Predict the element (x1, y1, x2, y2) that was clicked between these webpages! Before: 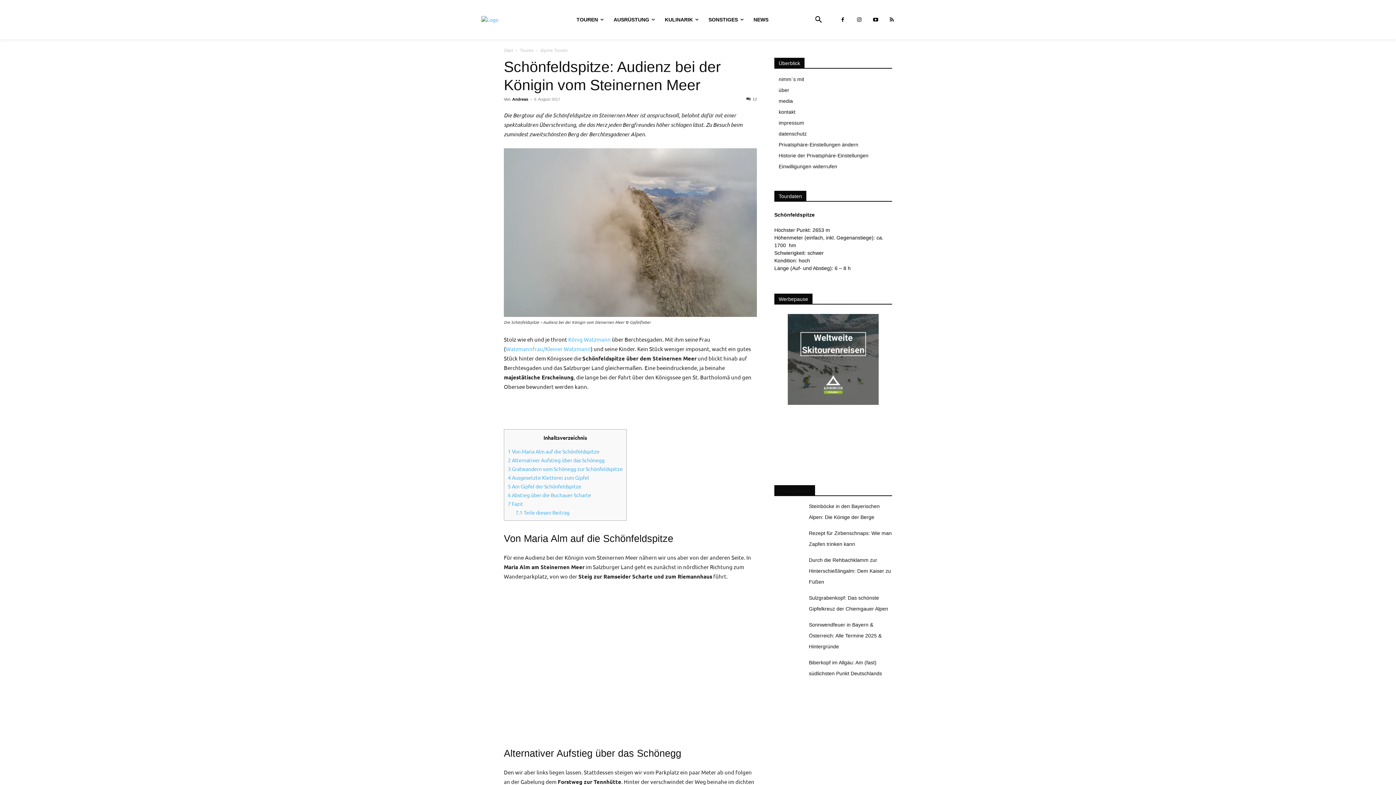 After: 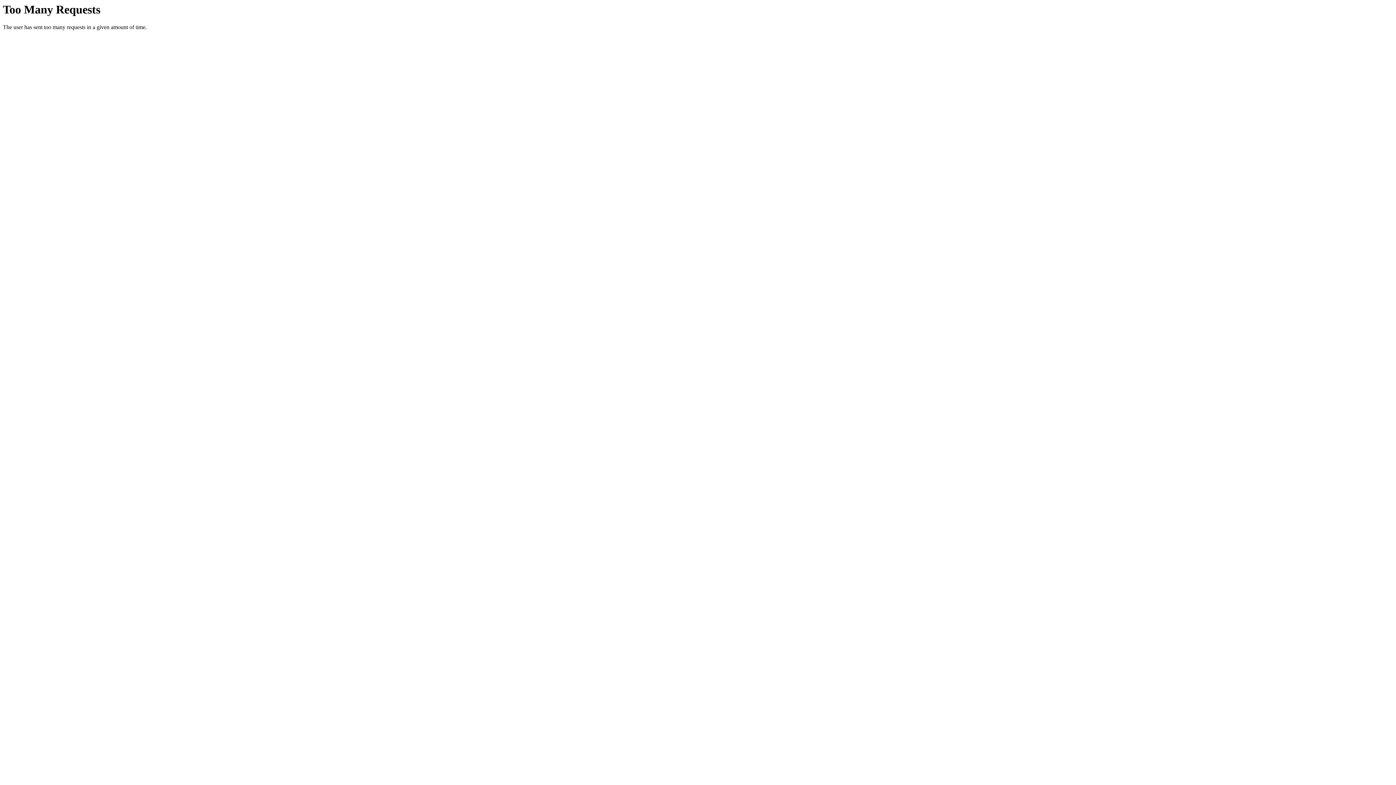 Action: bbox: (504, 48, 513, 53) label: Start